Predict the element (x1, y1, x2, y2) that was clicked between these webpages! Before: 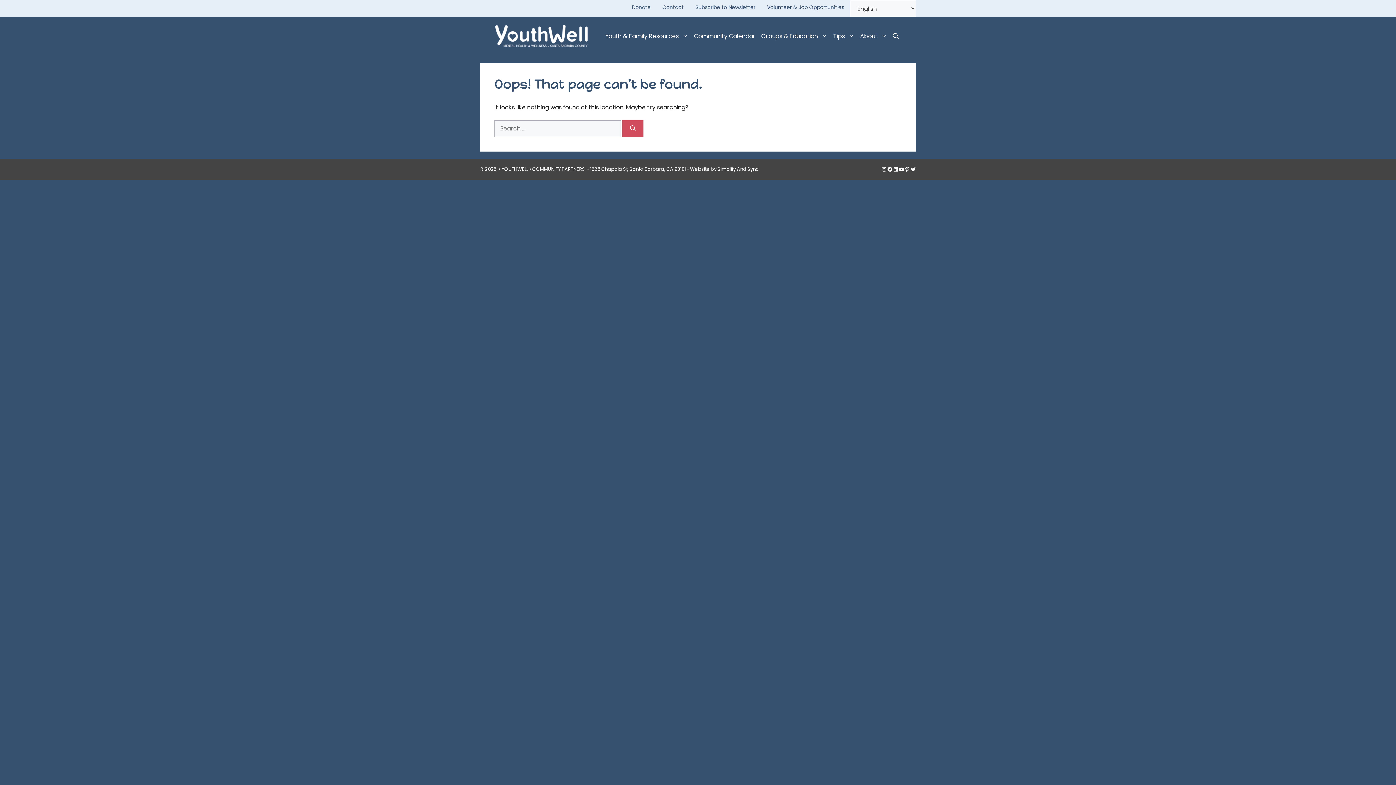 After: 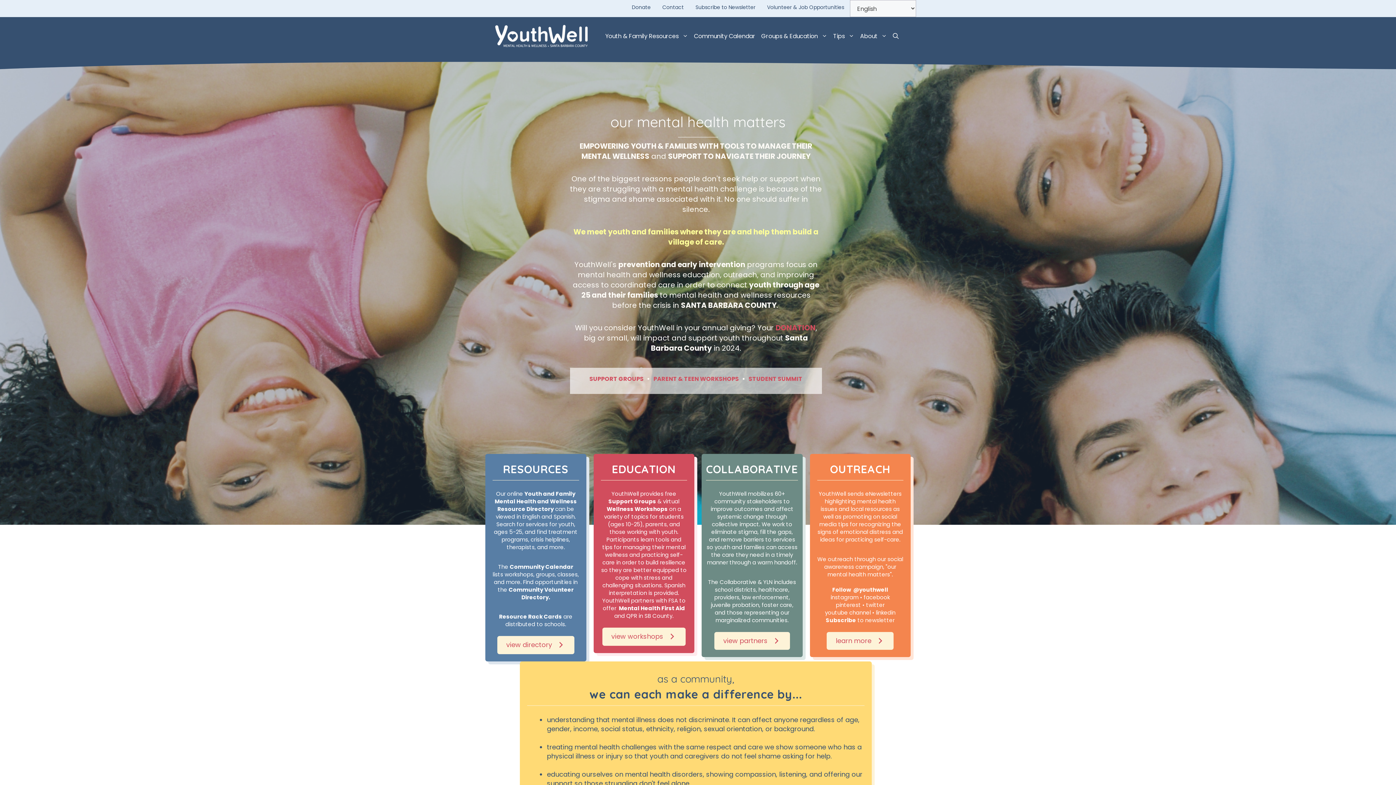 Action: bbox: (494, 31, 589, 40)